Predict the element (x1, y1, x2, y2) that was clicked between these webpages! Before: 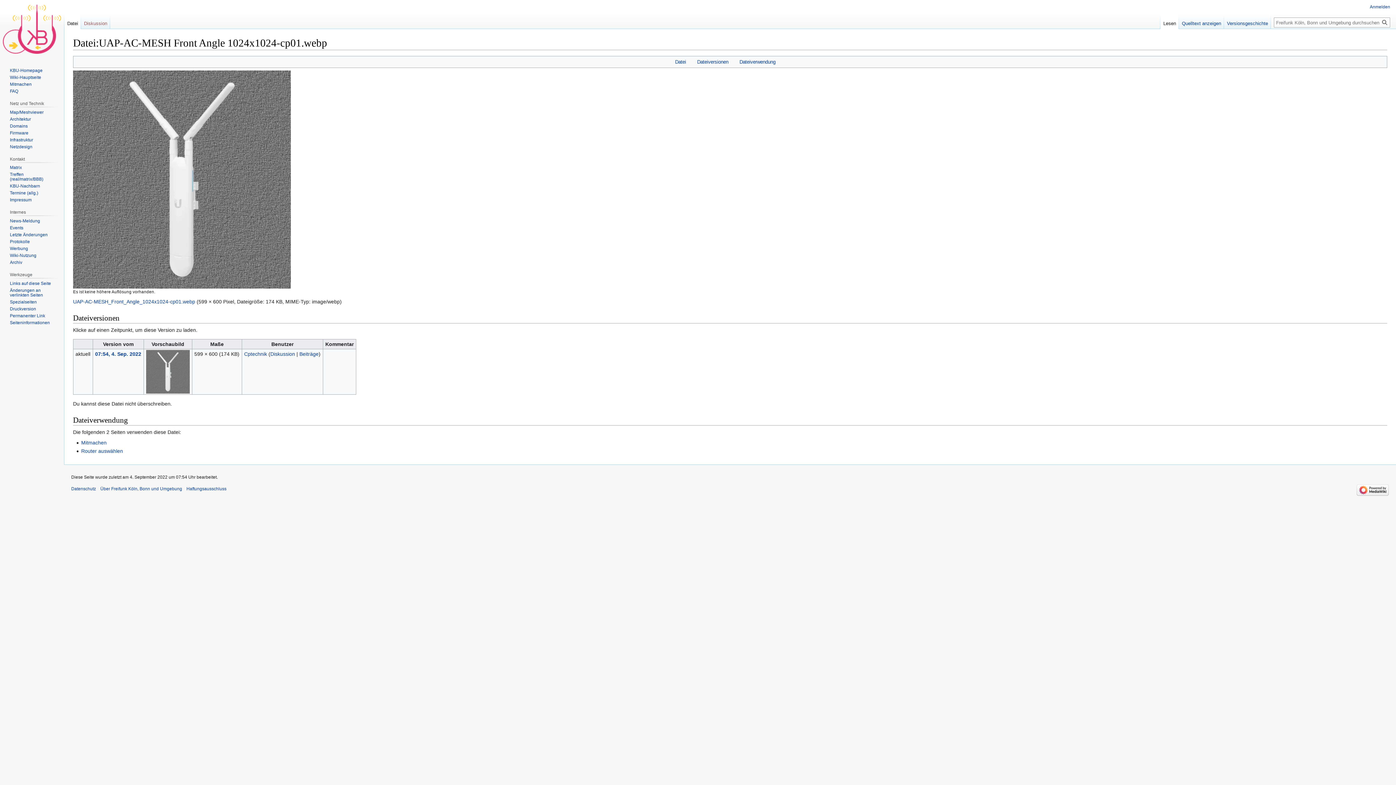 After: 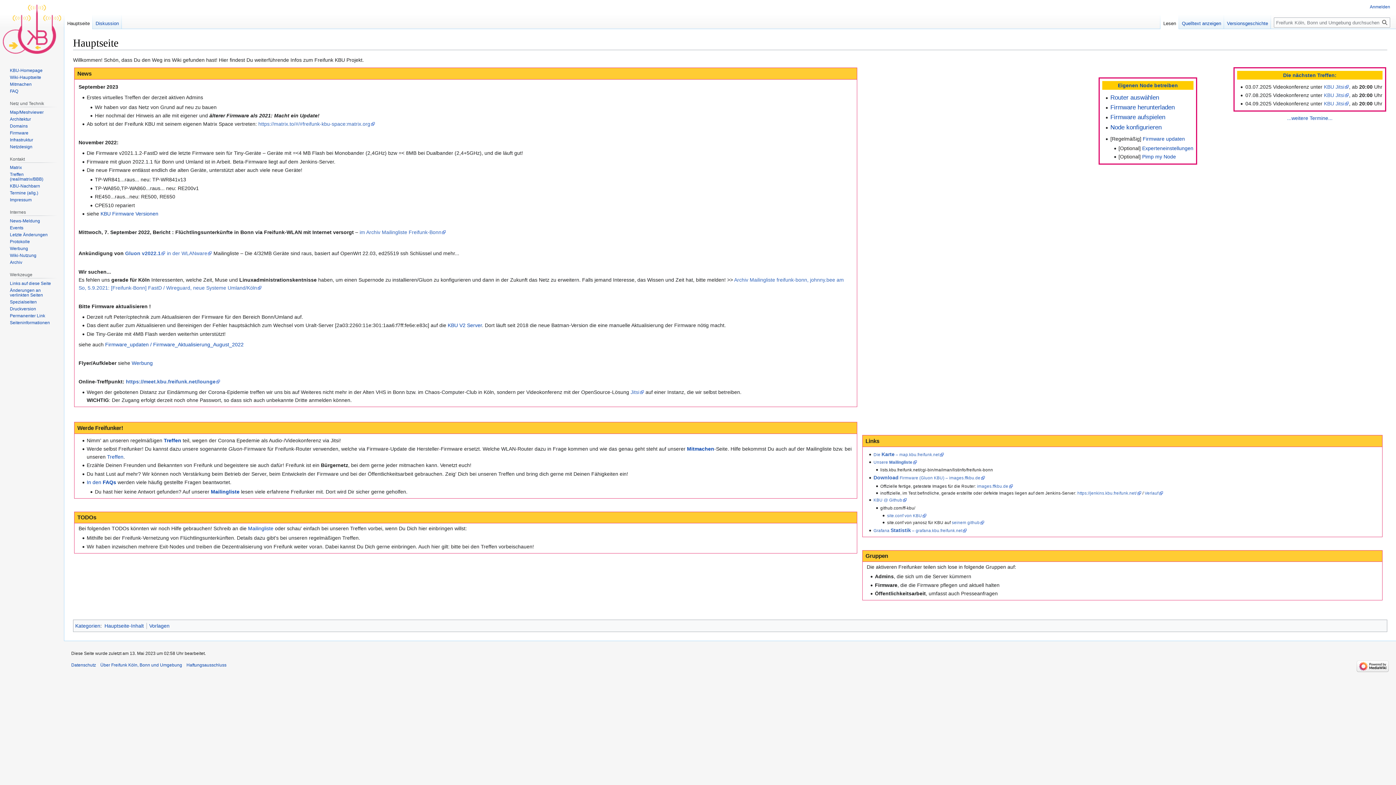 Action: bbox: (9, 74, 41, 79) label: Wiki-Hauptseite